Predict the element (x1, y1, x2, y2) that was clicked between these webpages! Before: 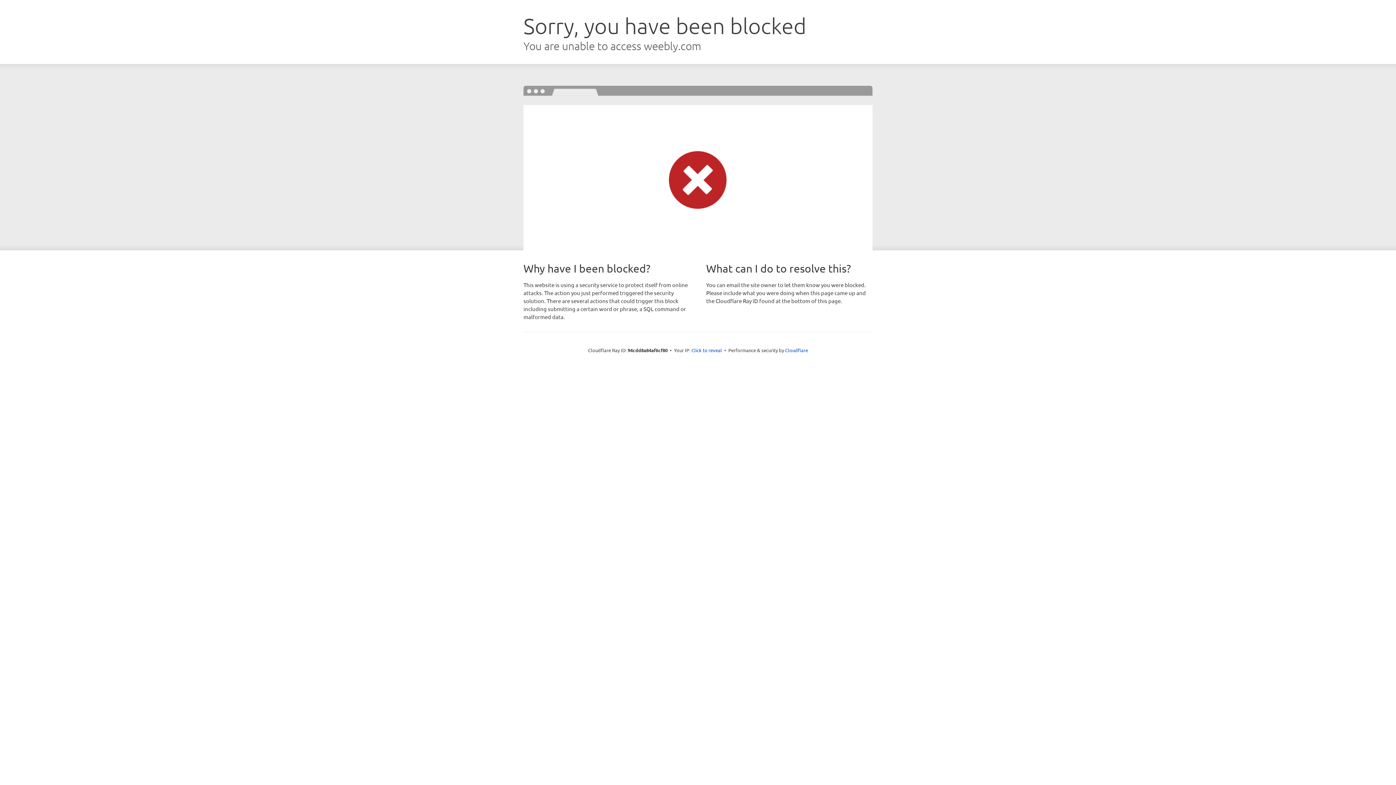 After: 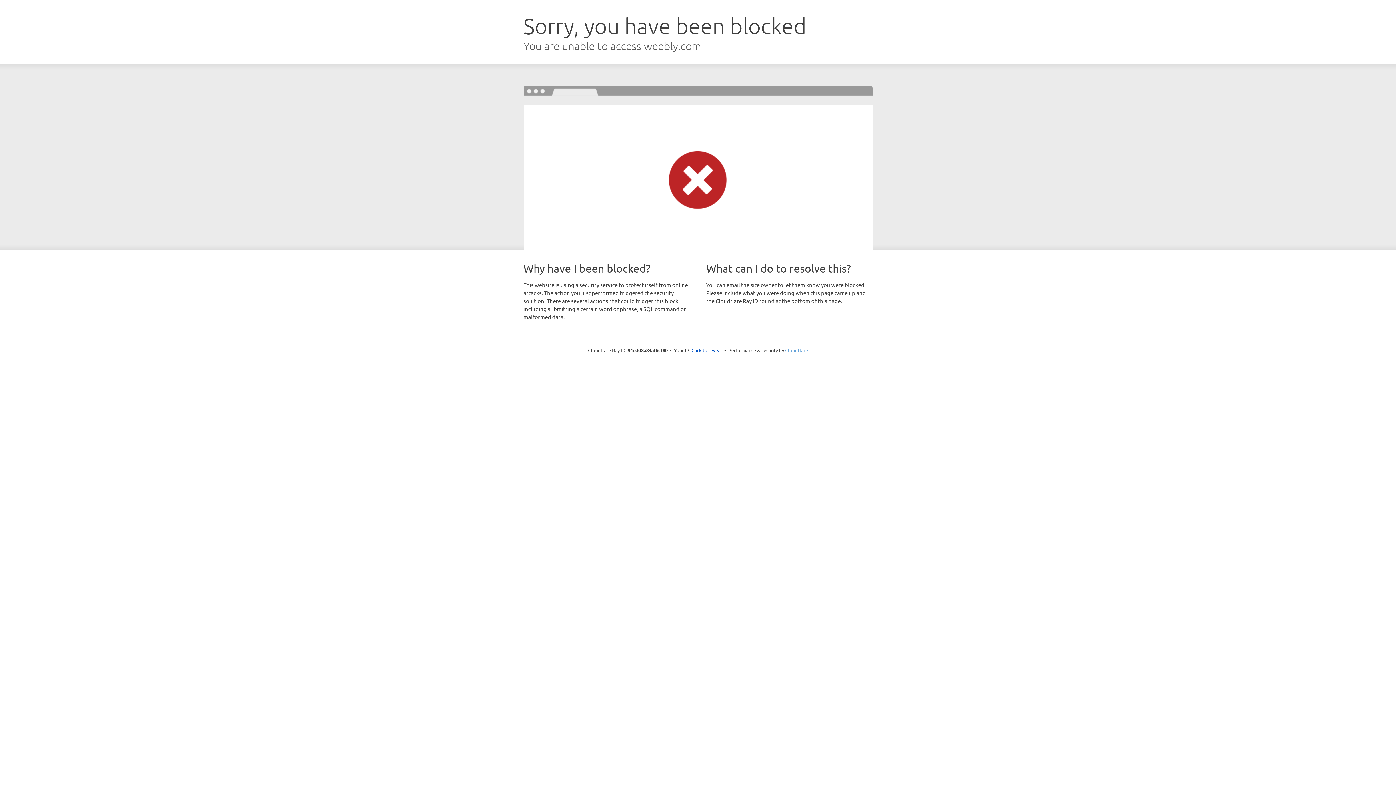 Action: bbox: (785, 347, 808, 353) label: Cloudflare